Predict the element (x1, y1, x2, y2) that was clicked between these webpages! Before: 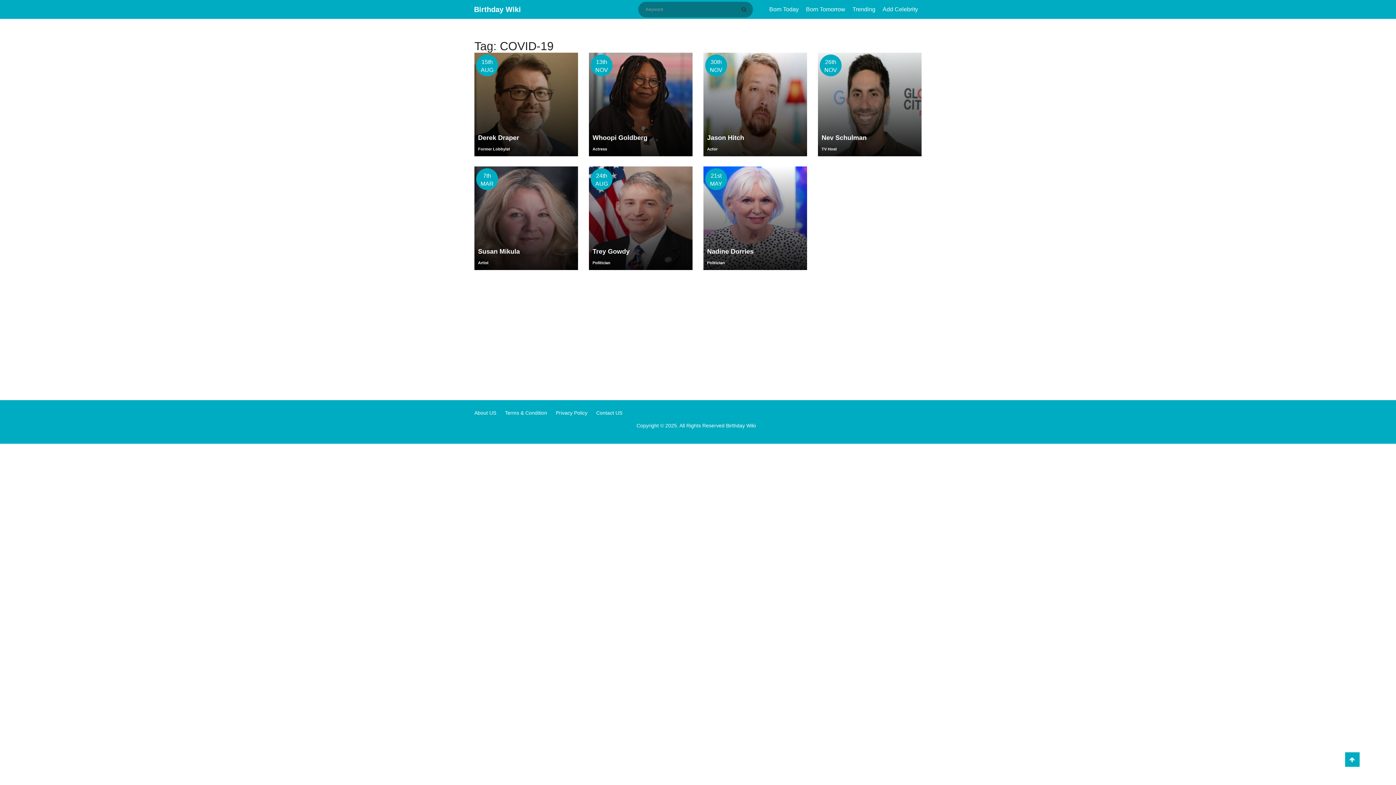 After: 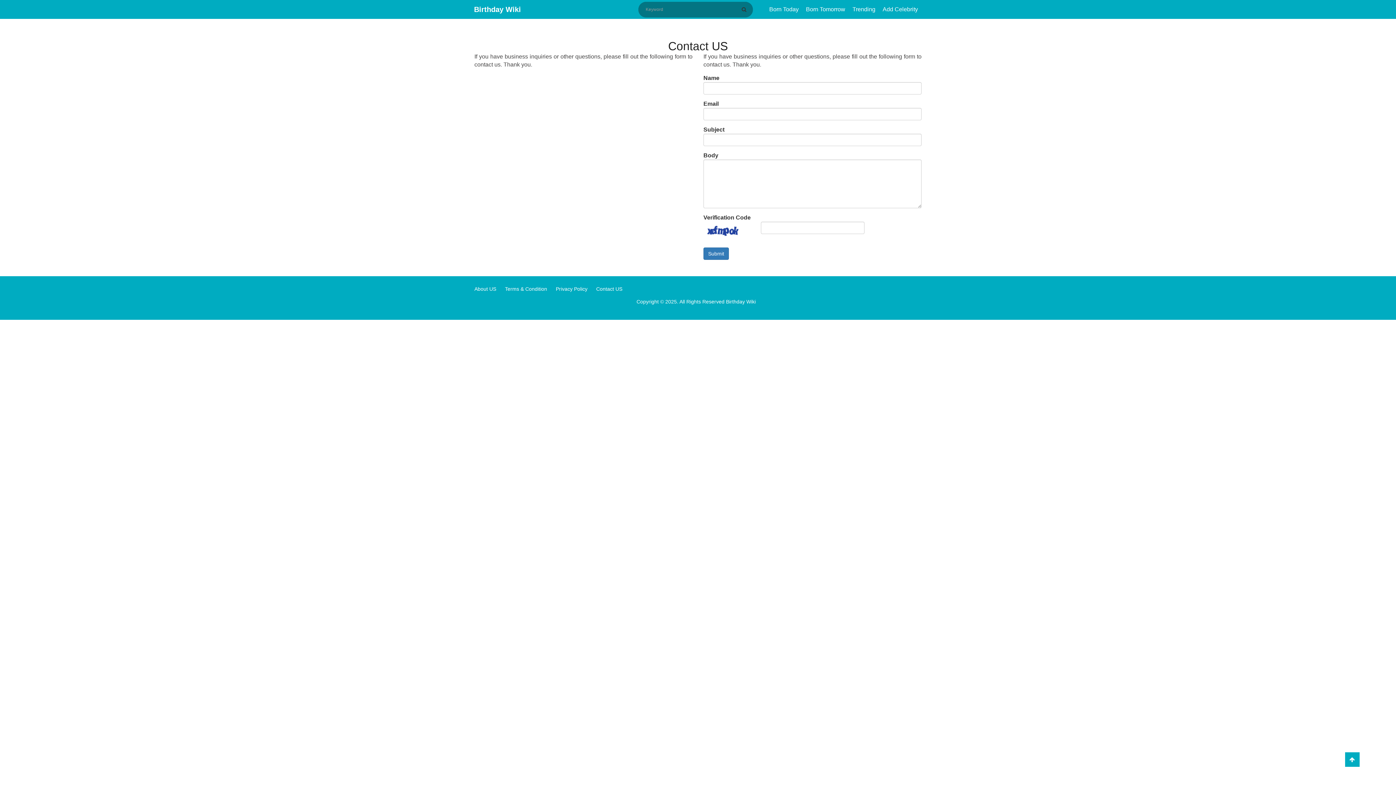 Action: bbox: (596, 409, 626, 422) label: Contact US